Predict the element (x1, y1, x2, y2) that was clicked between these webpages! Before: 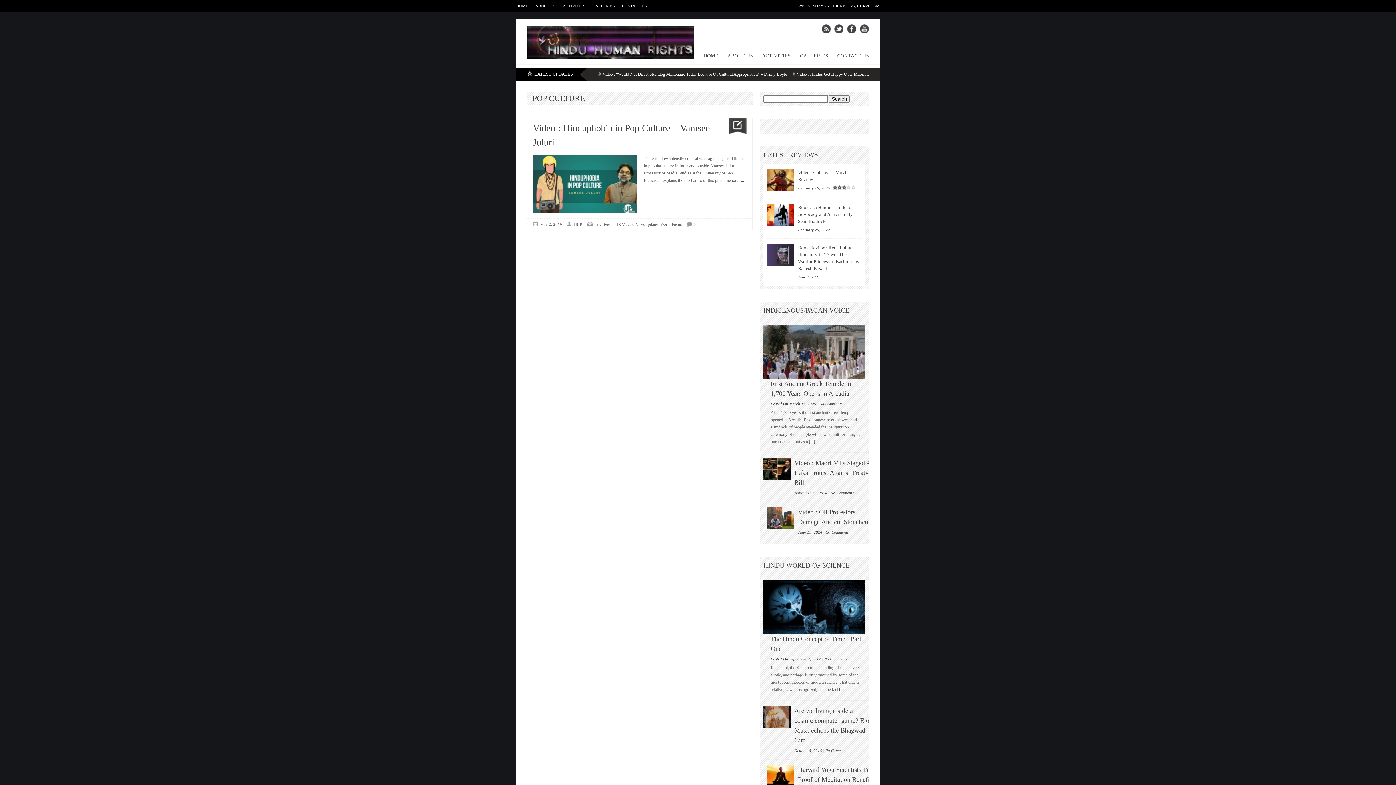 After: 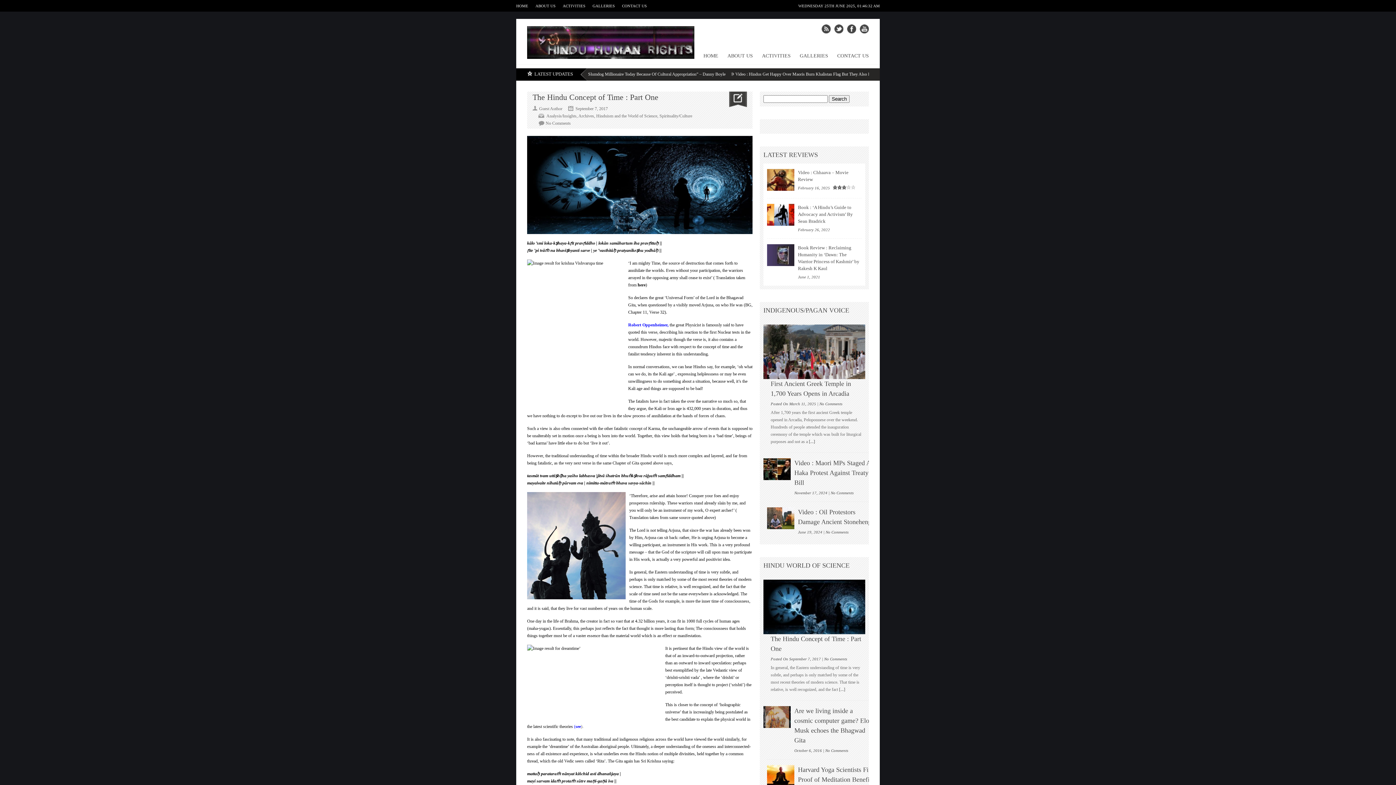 Action: bbox: (838, 687, 845, 692) label:  [...]